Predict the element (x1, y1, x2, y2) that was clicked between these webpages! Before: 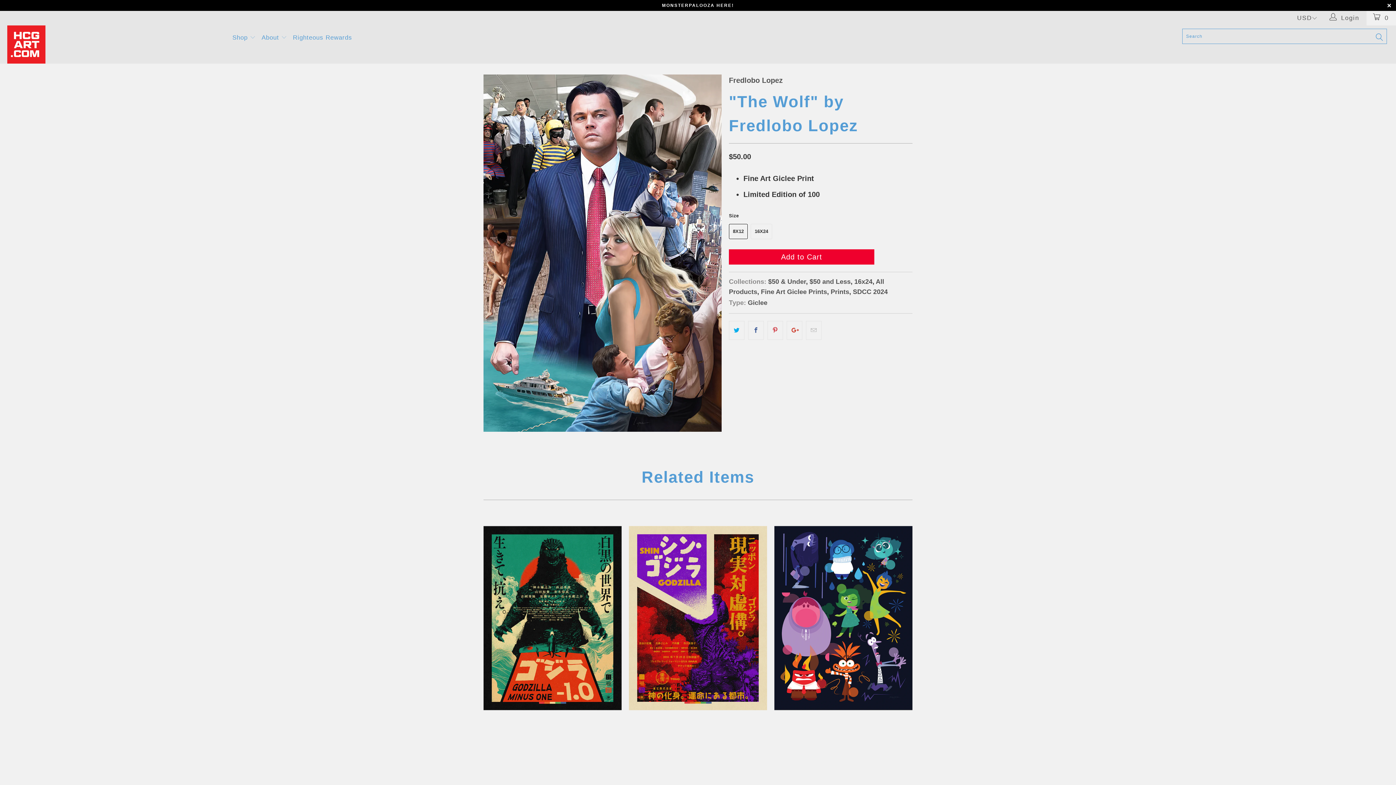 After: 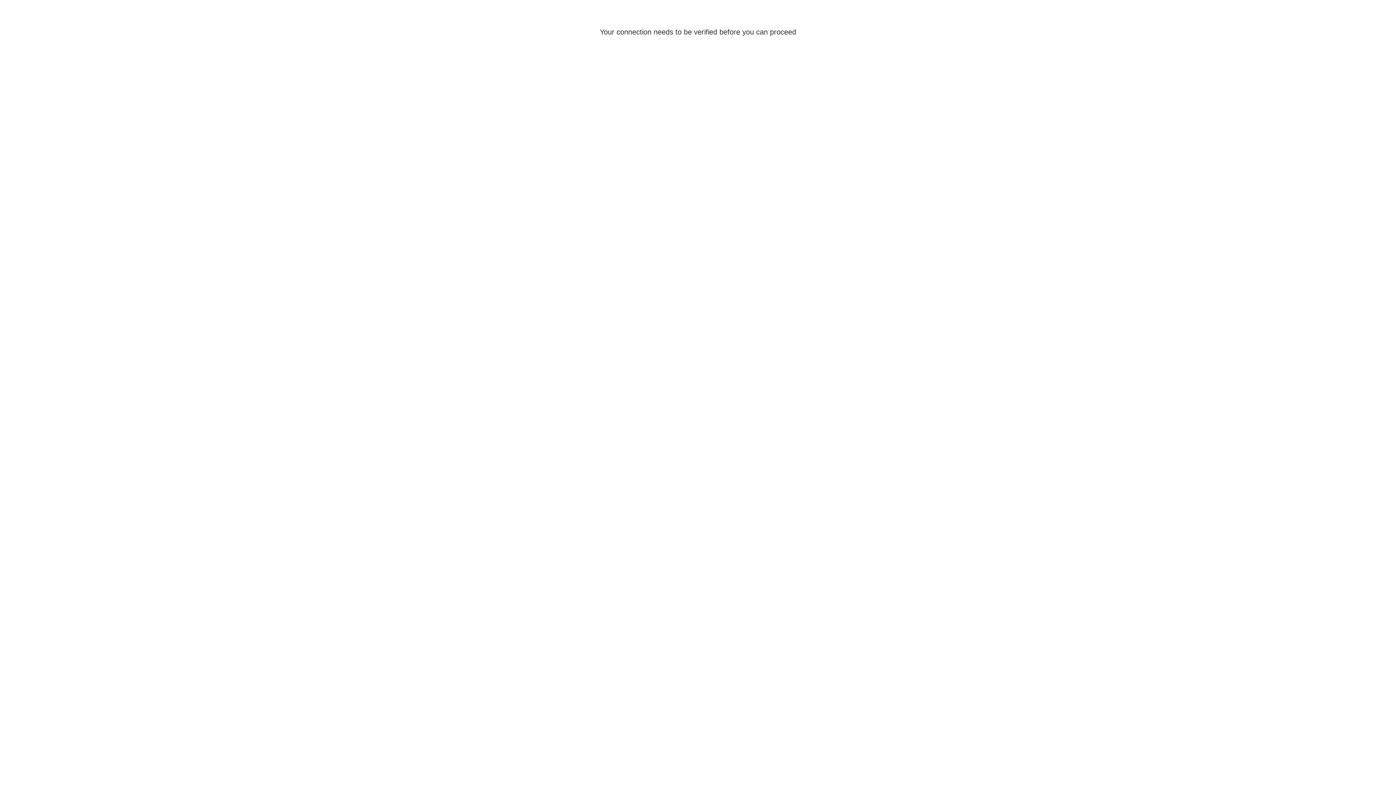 Action: bbox: (7, 25, 223, 63)